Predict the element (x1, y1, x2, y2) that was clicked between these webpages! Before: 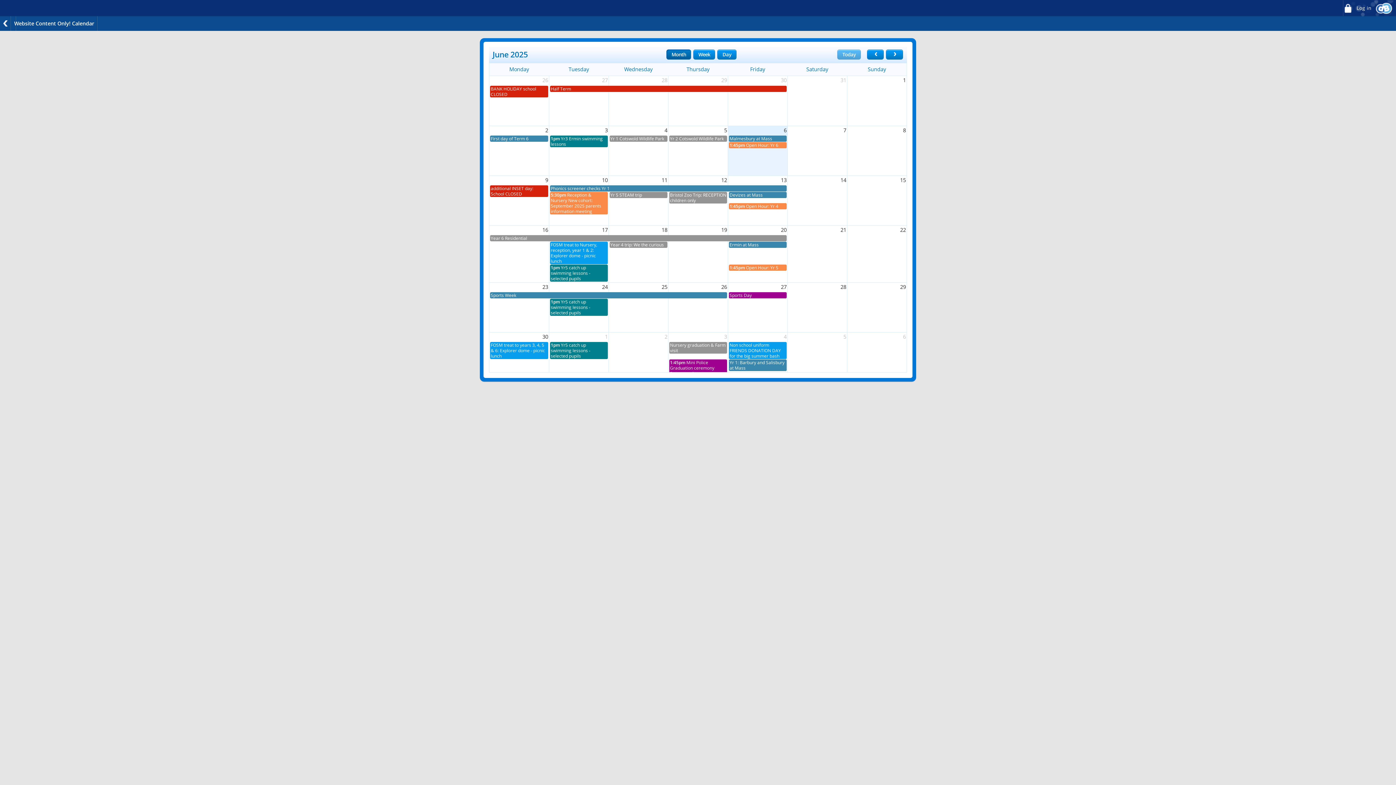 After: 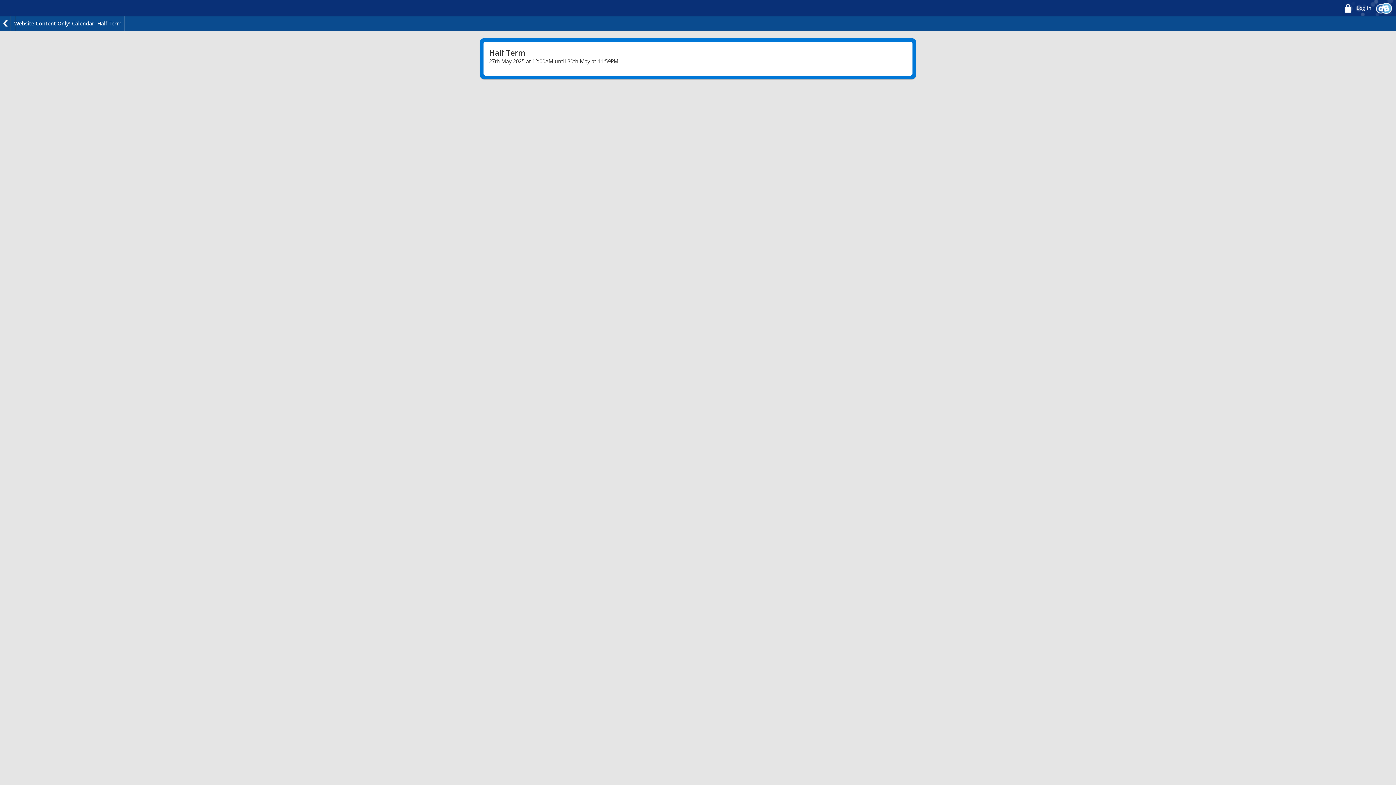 Action: label: Half Term bbox: (550, 85, 786, 92)